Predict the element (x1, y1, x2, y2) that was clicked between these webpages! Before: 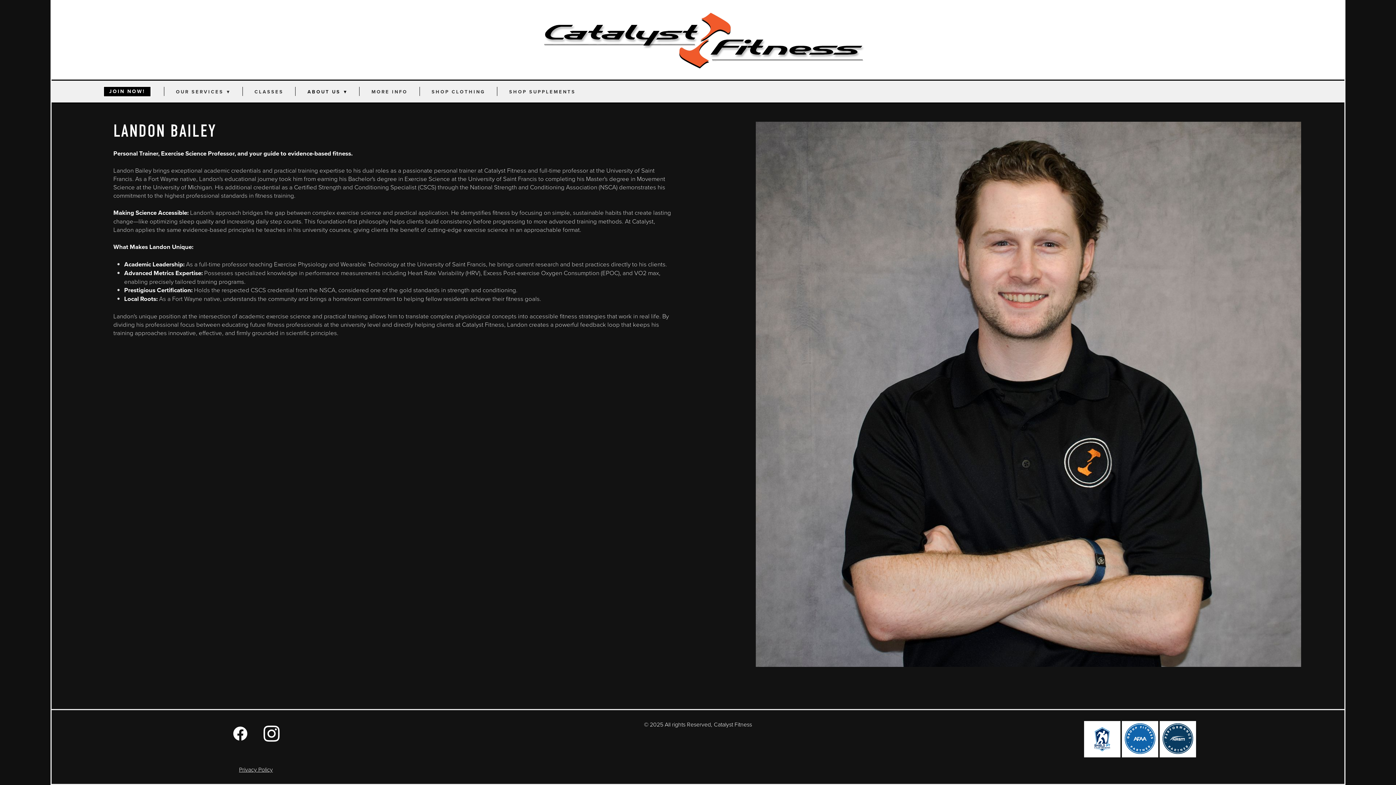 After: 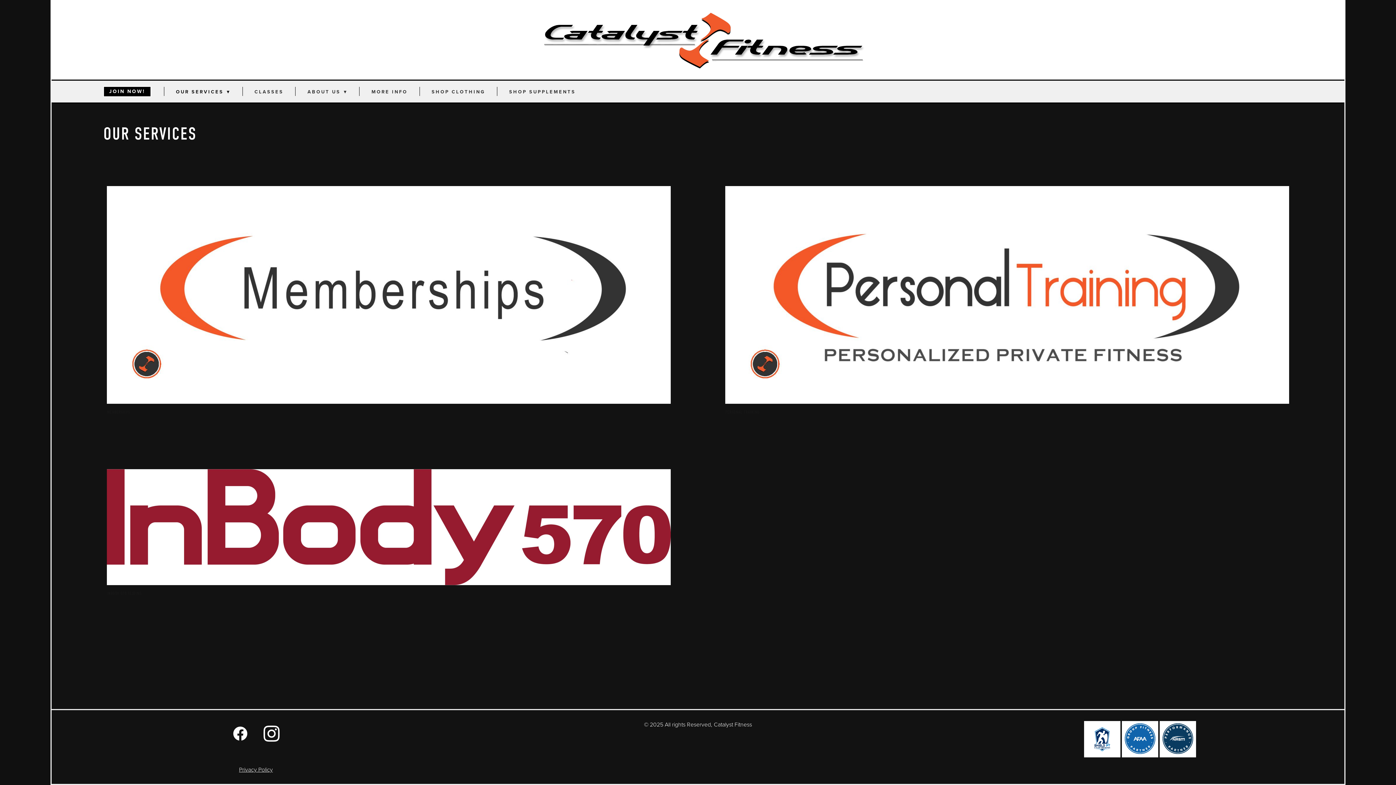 Action: label: OUR SERVICES ▾ bbox: (176, 87, 230, 95)